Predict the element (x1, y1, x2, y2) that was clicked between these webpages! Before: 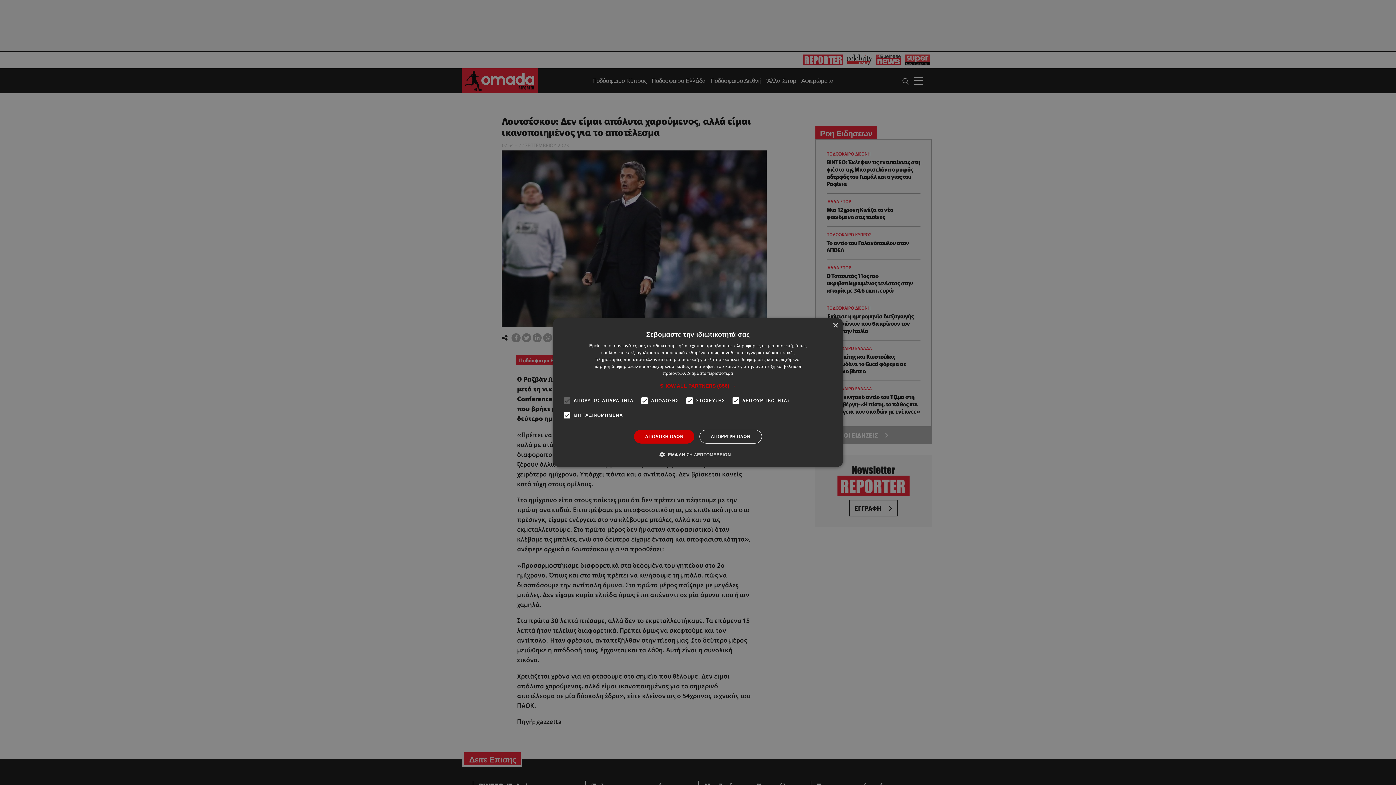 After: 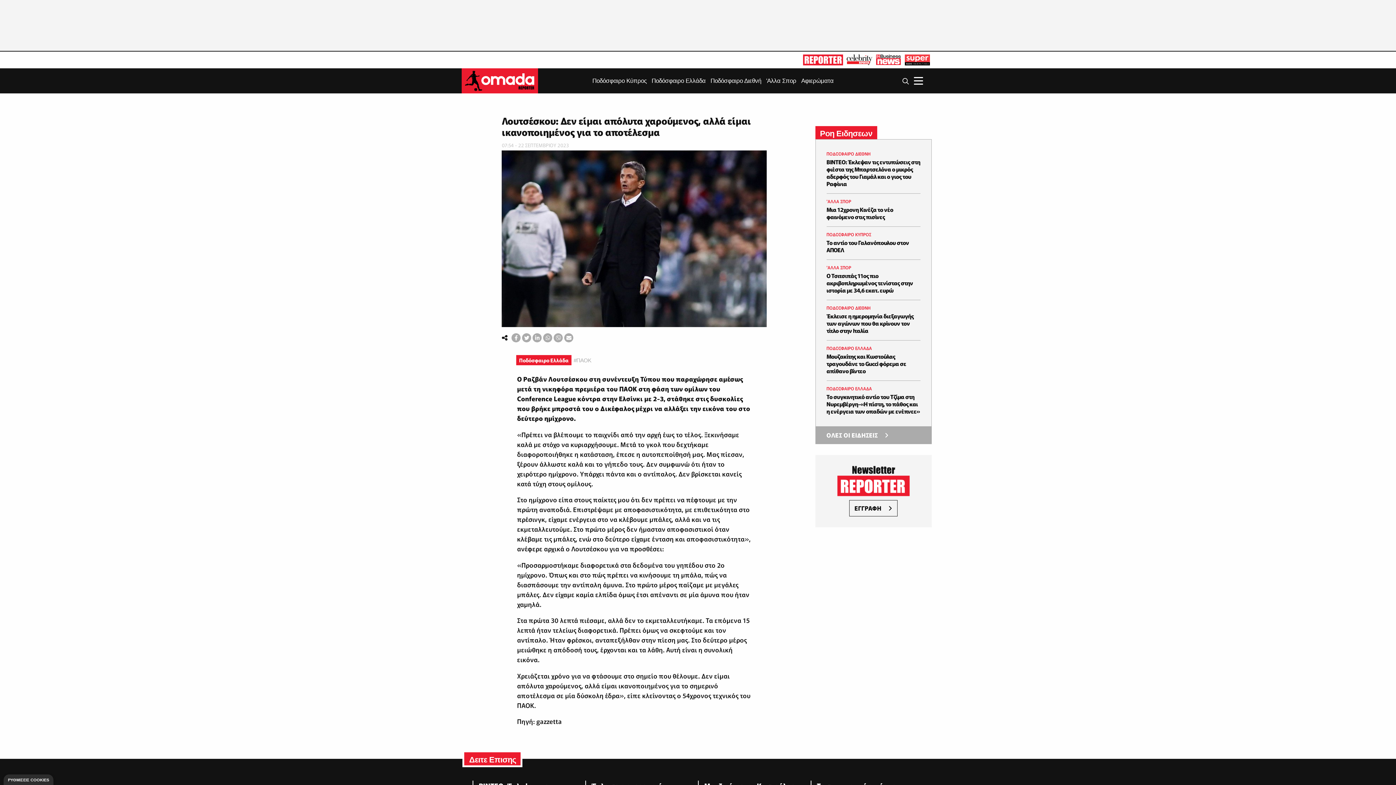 Action: bbox: (699, 430, 762, 443) label: ΑΠΟΡΡΙΨΗ ΟΛΩΝ